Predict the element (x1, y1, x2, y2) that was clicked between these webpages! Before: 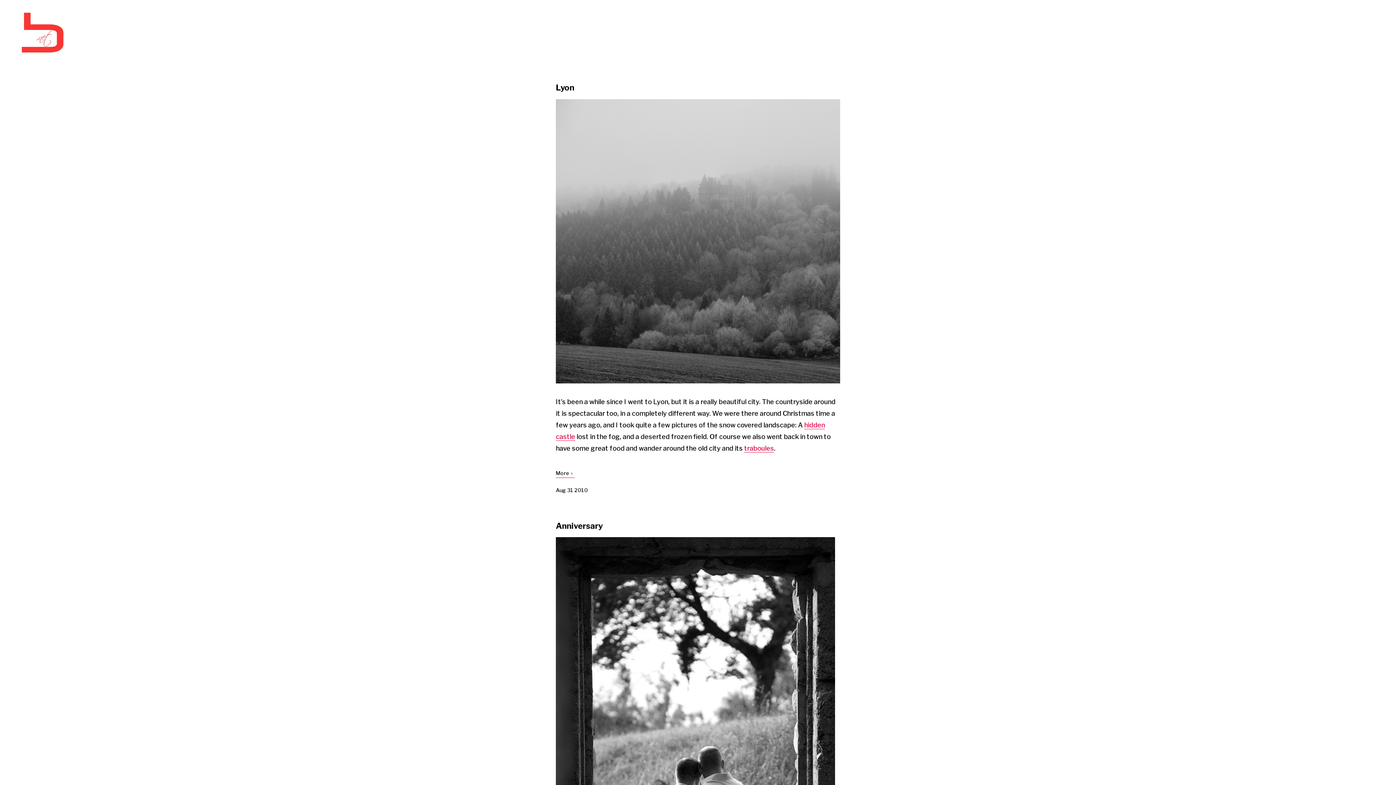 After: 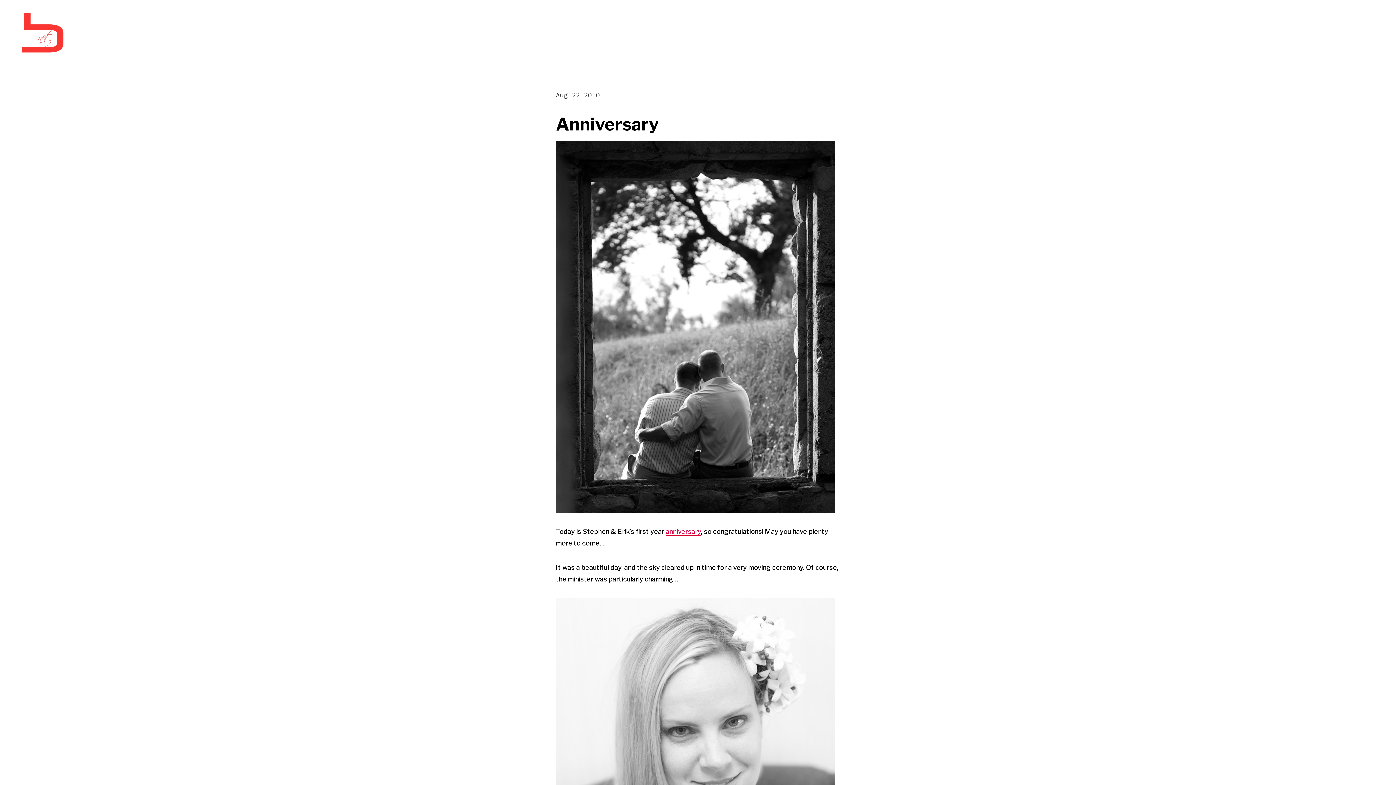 Action: label: Anniversary bbox: (556, 521, 602, 531)